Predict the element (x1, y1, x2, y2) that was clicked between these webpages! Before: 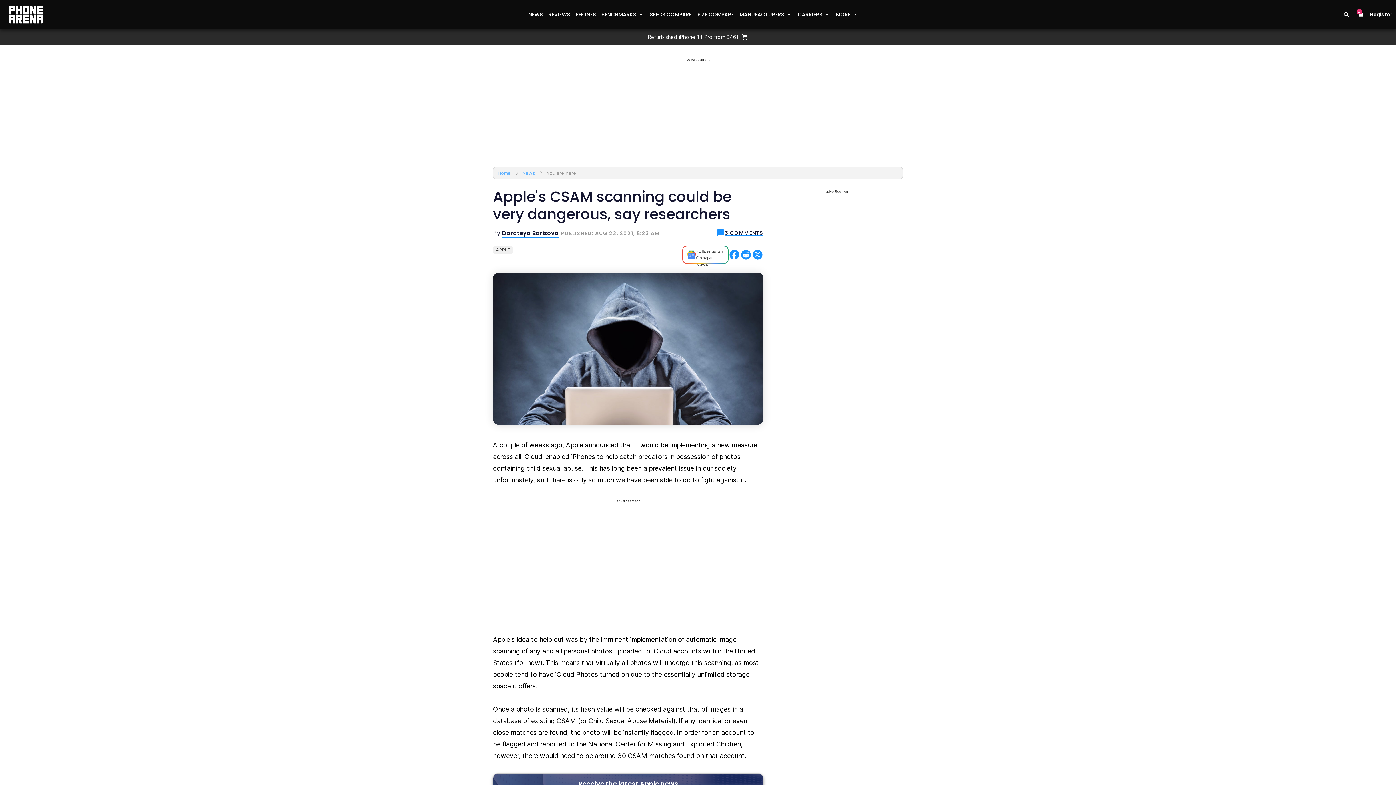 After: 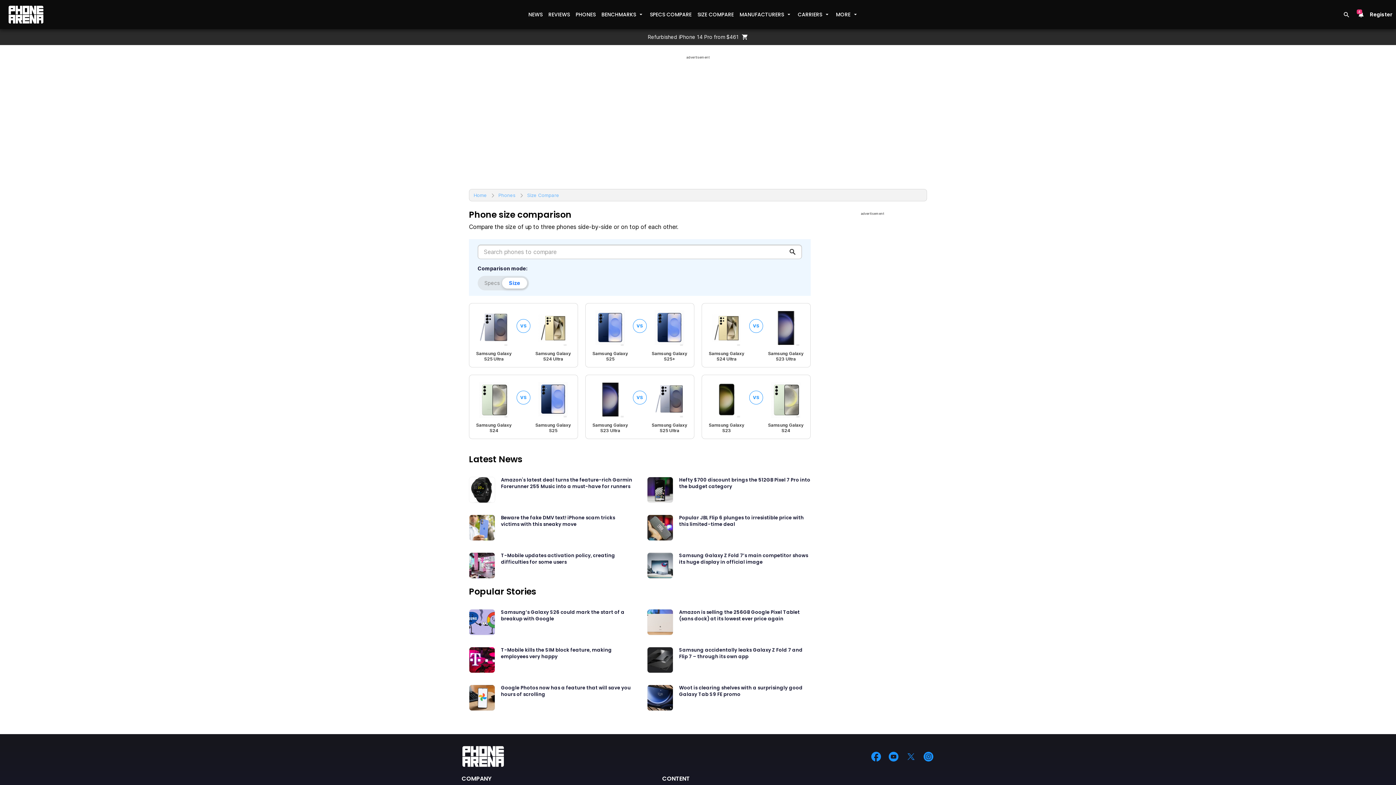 Action: bbox: (694, 8, 736, 21) label: SIZE COMPARE